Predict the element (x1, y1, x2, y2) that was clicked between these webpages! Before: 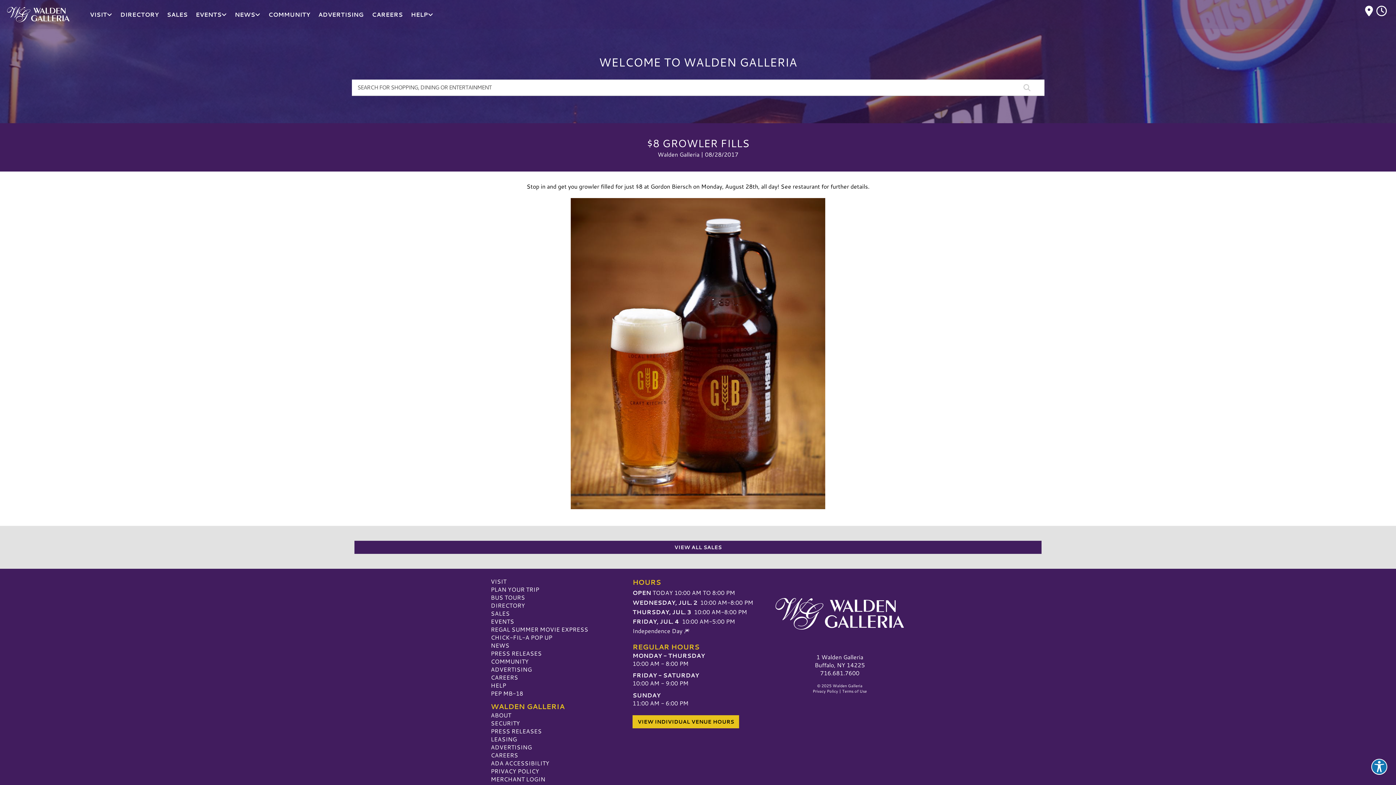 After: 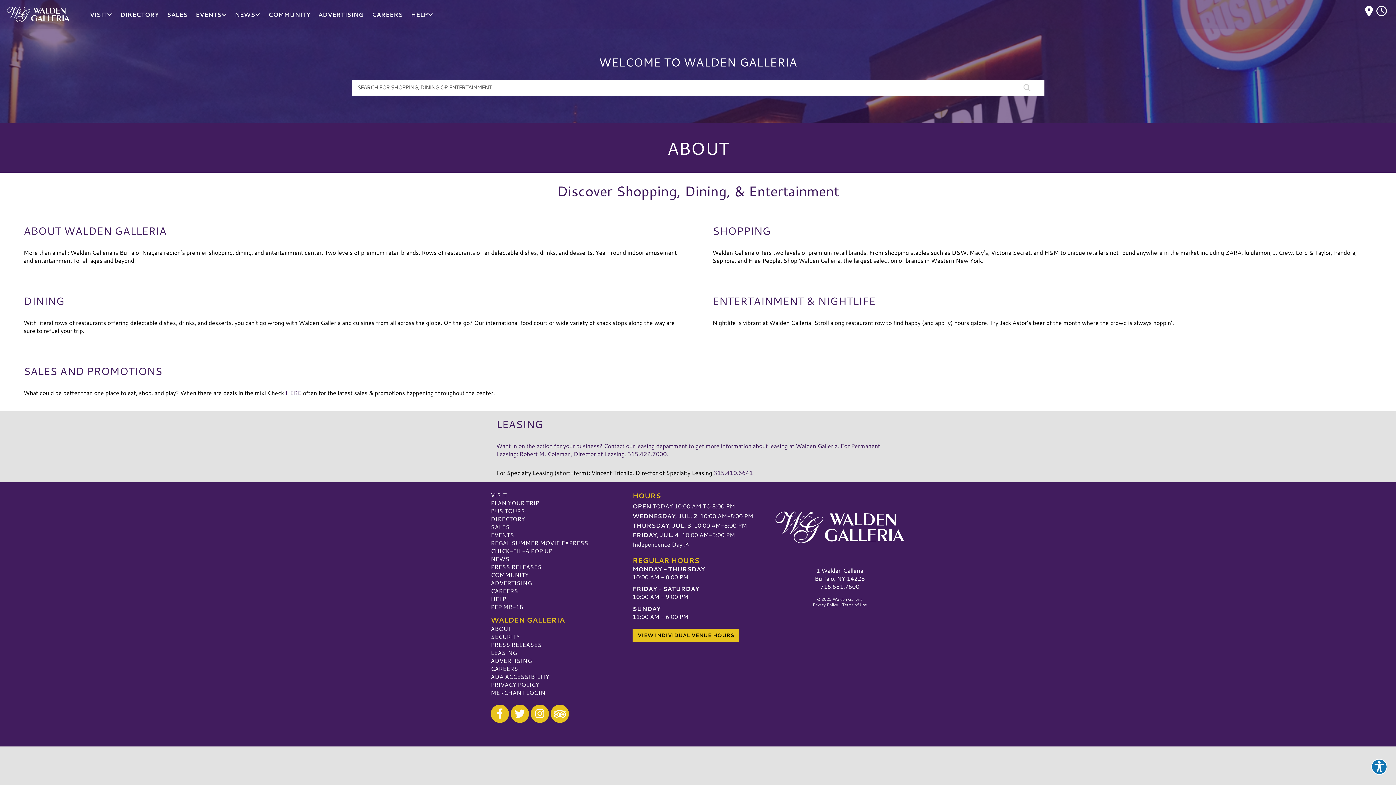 Action: bbox: (490, 711, 511, 719) label: ABOUT